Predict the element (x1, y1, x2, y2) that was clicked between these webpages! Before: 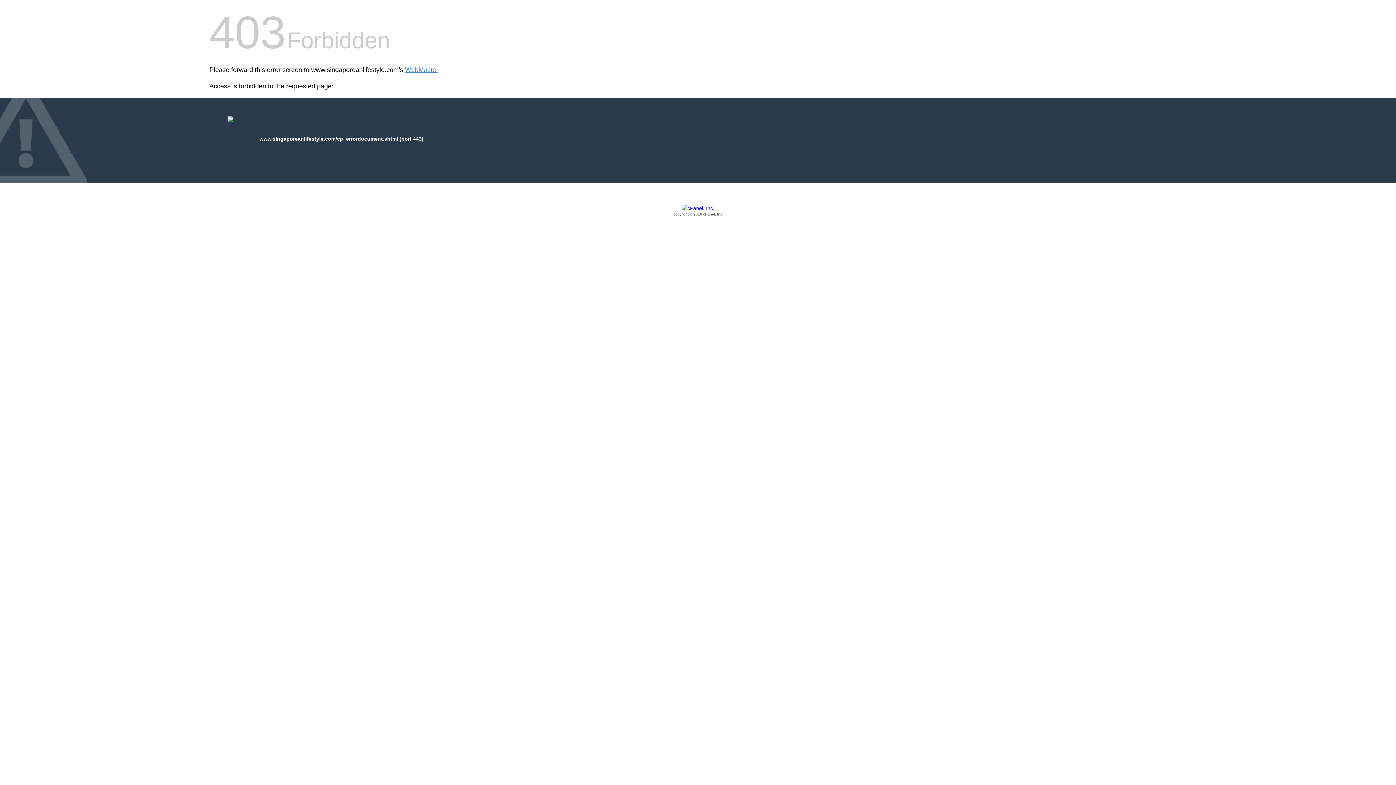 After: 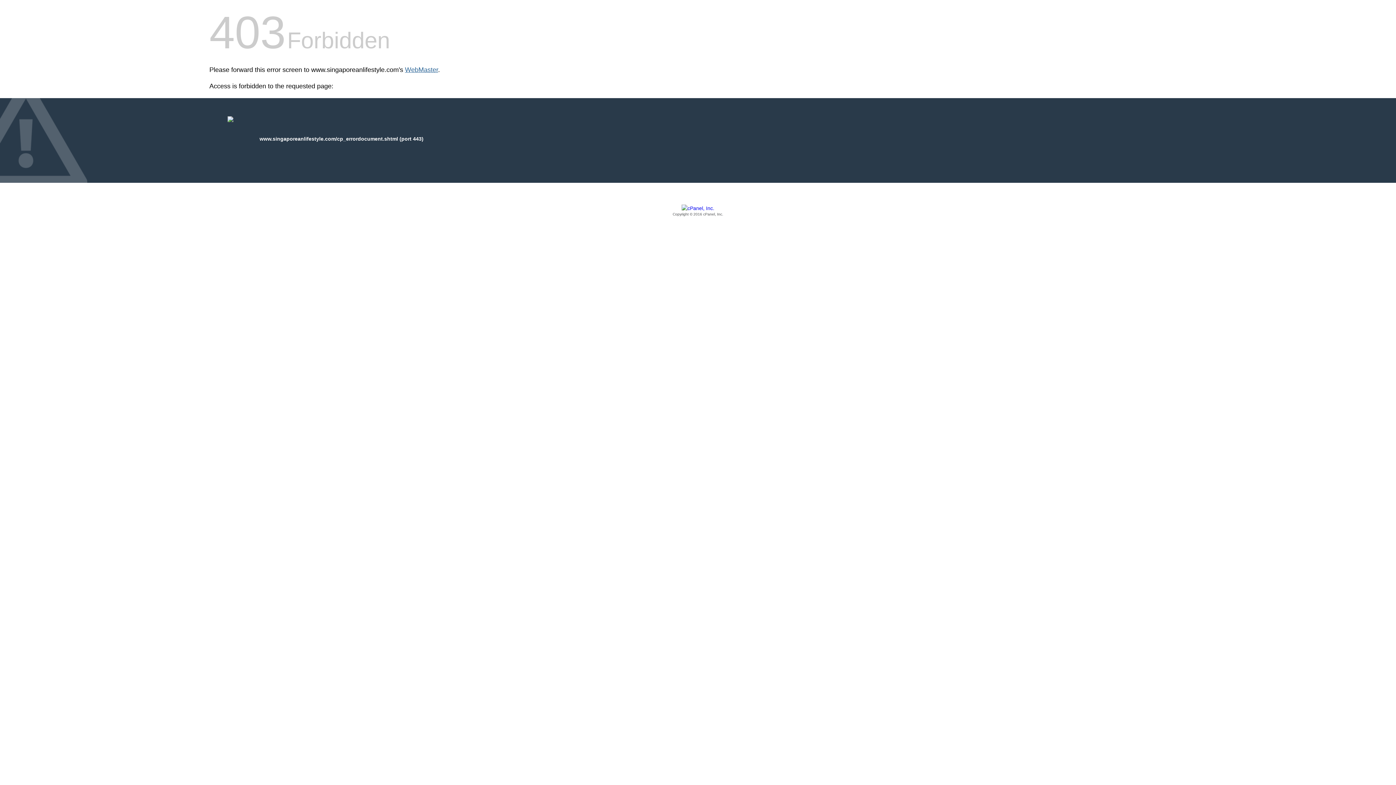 Action: bbox: (405, 66, 438, 73) label: WebMaster